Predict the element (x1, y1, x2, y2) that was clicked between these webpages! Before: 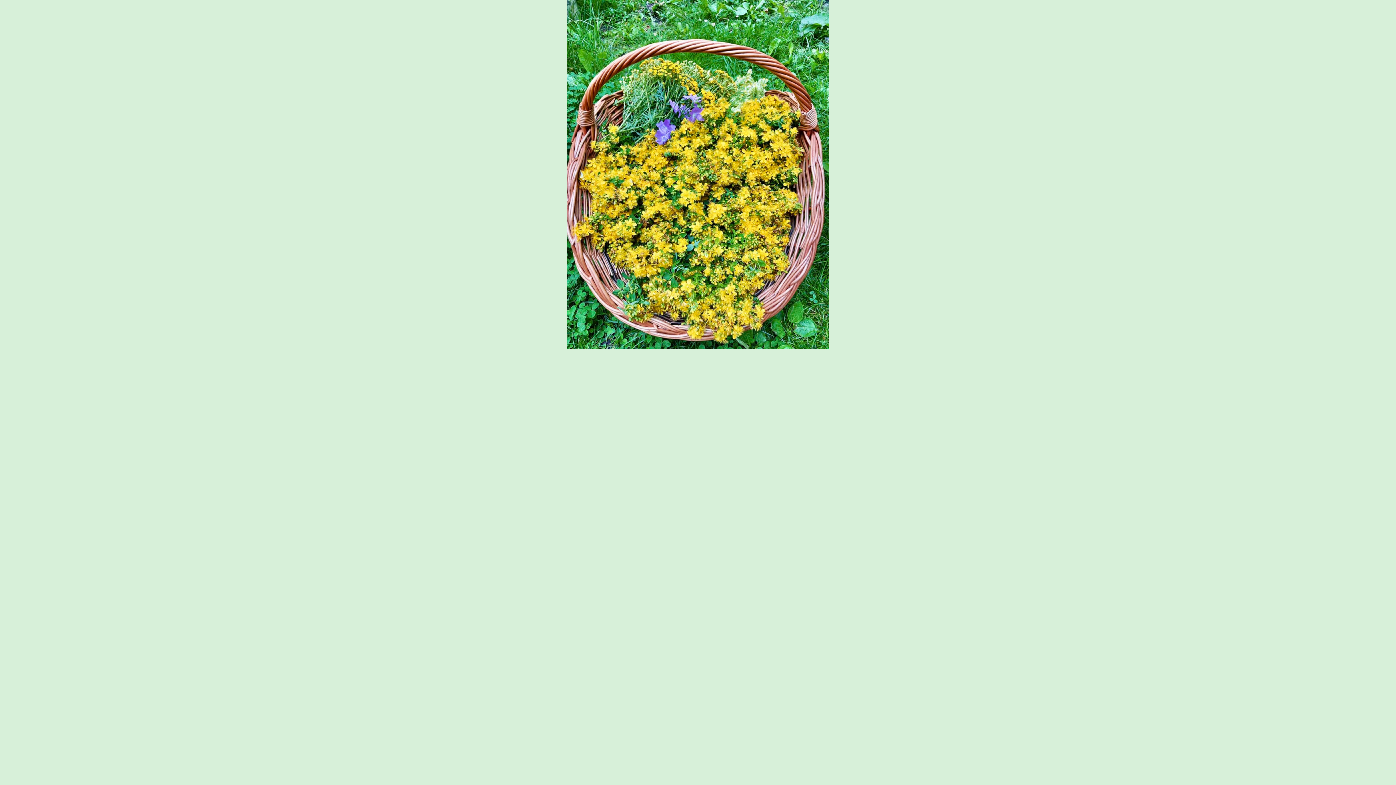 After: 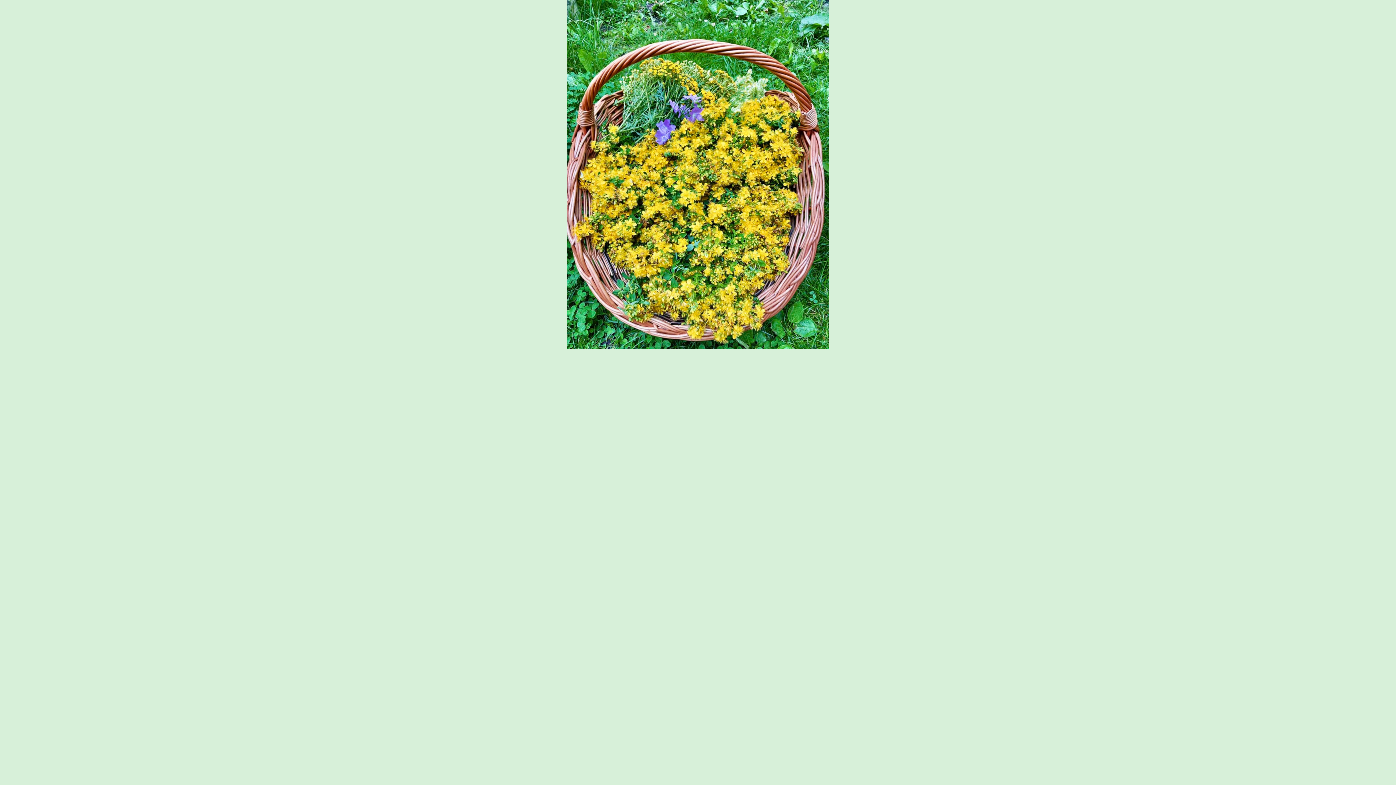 Action: bbox: (567, 344, 829, 350)